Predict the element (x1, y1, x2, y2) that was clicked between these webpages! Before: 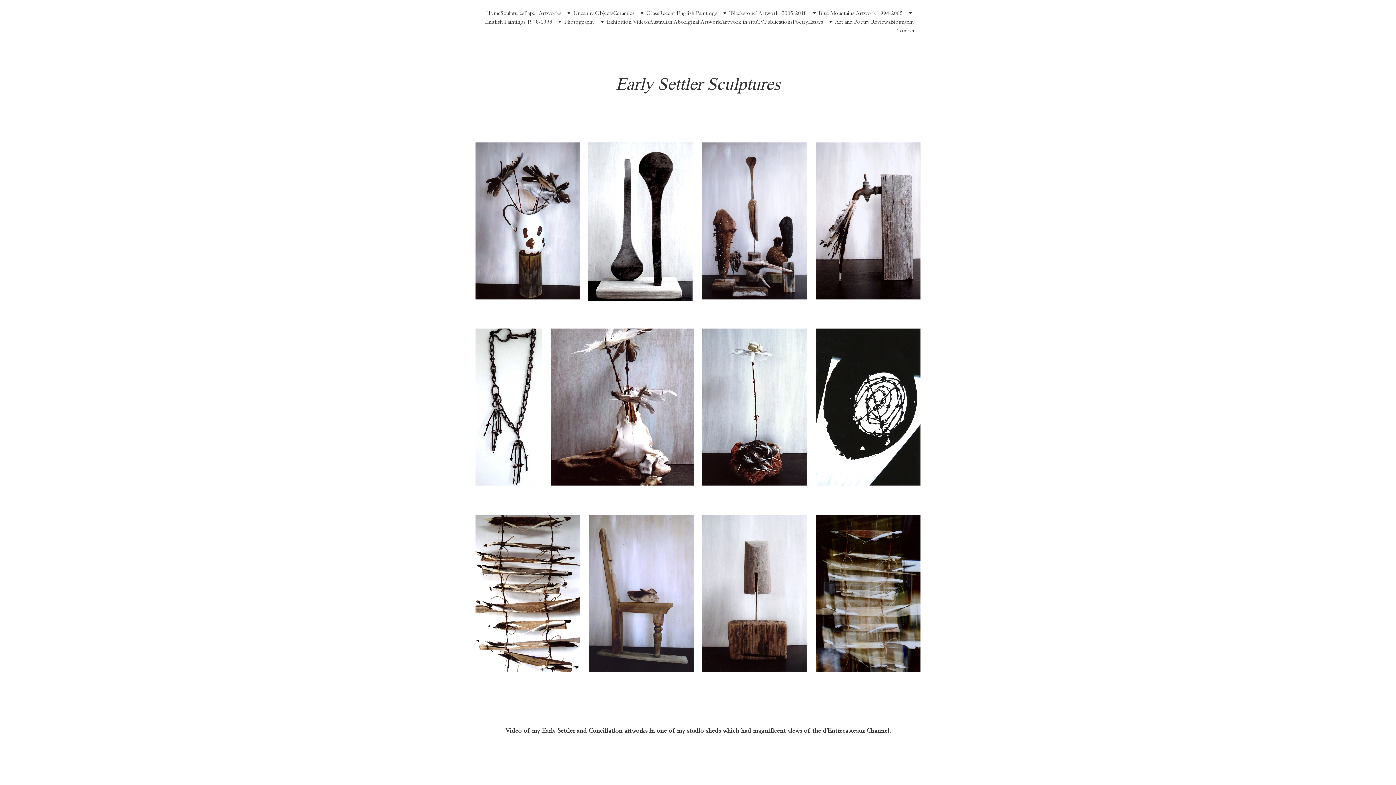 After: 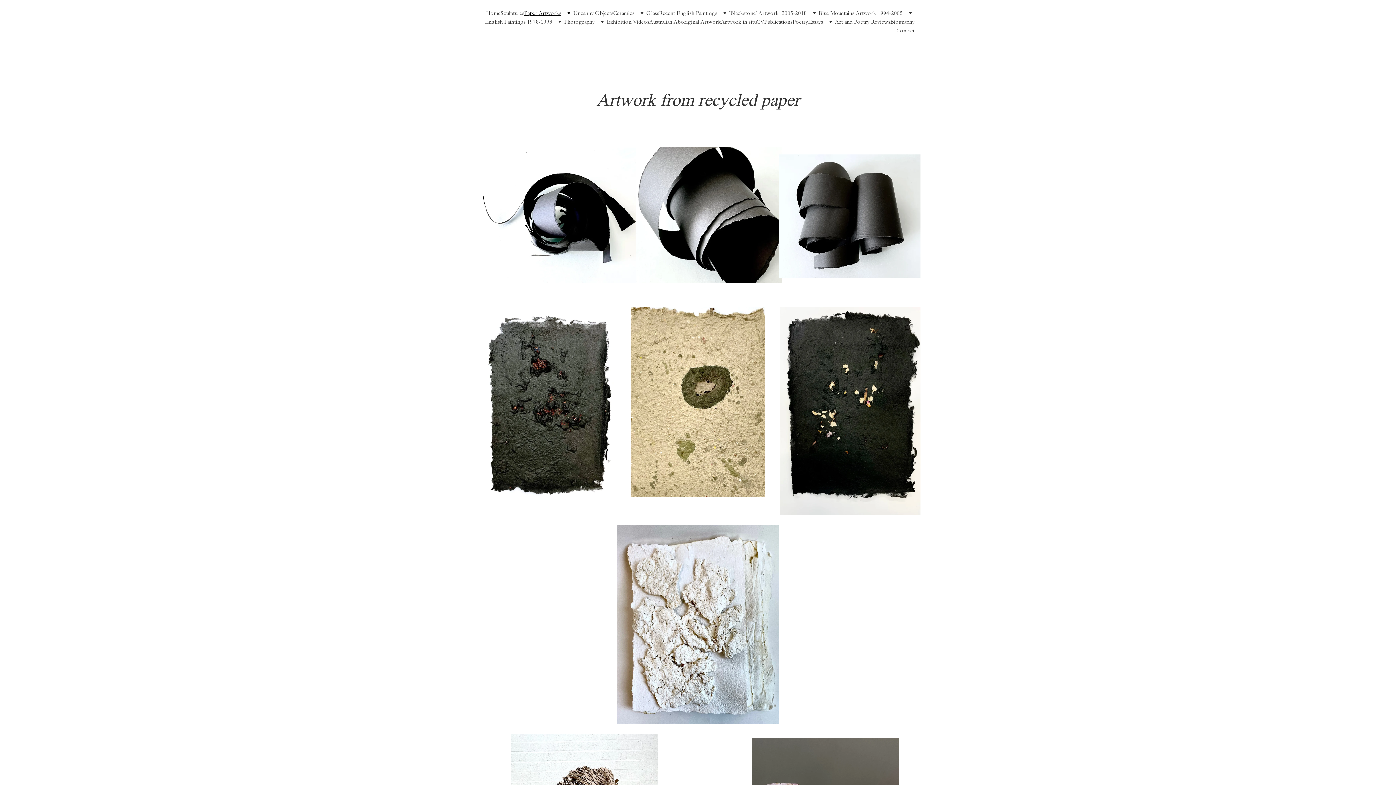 Action: bbox: (524, 8, 561, 17) label: Paper Artworks